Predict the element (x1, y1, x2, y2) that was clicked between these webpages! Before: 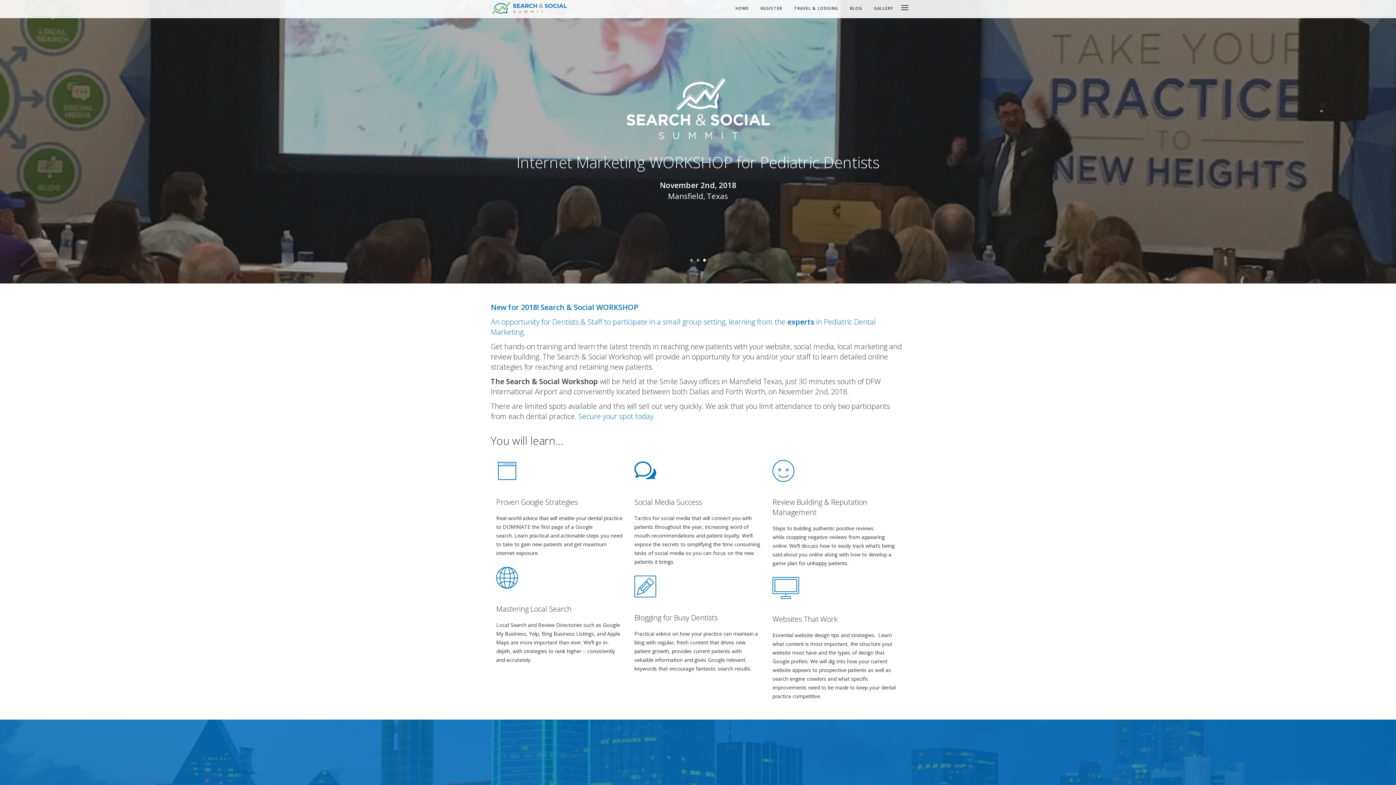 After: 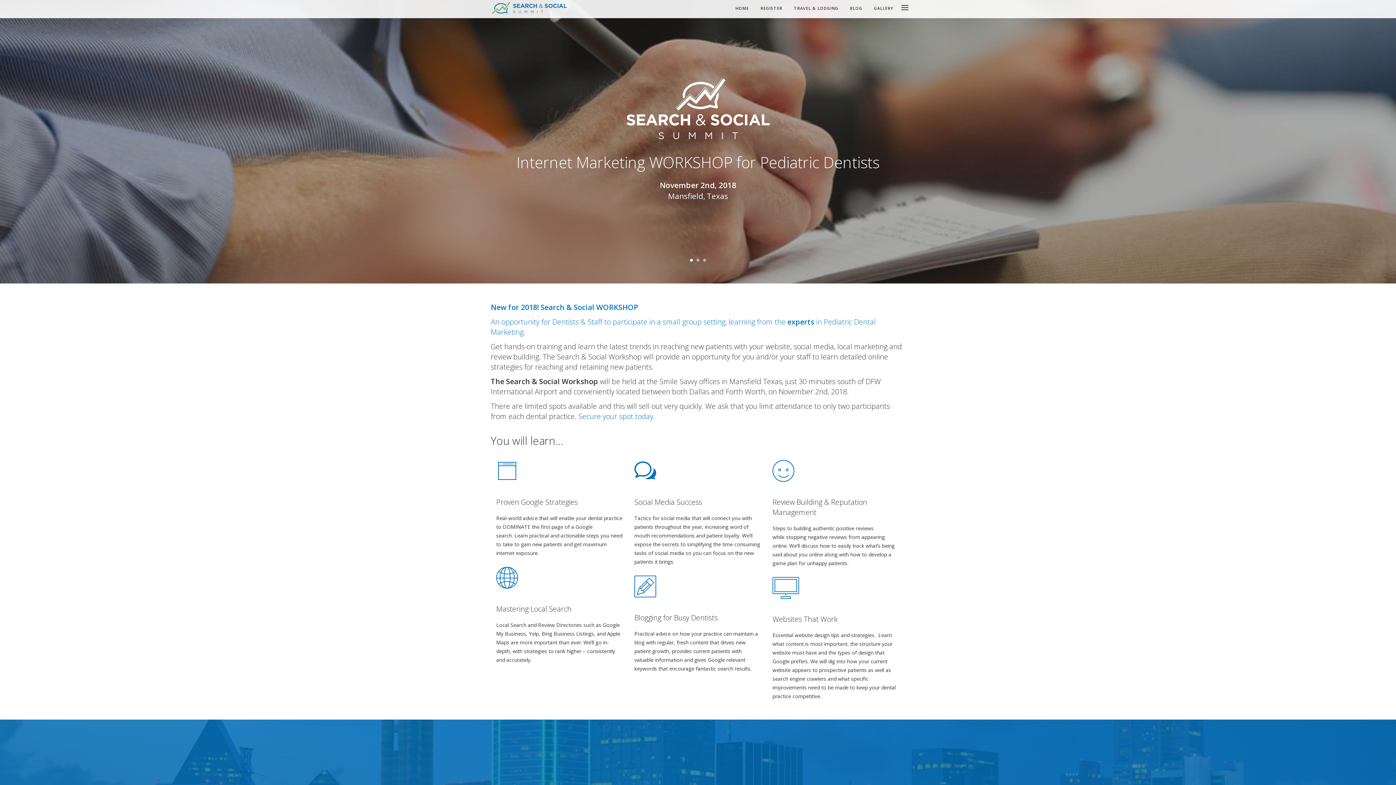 Action: label: HOME bbox: (735, 6, 749, 17)